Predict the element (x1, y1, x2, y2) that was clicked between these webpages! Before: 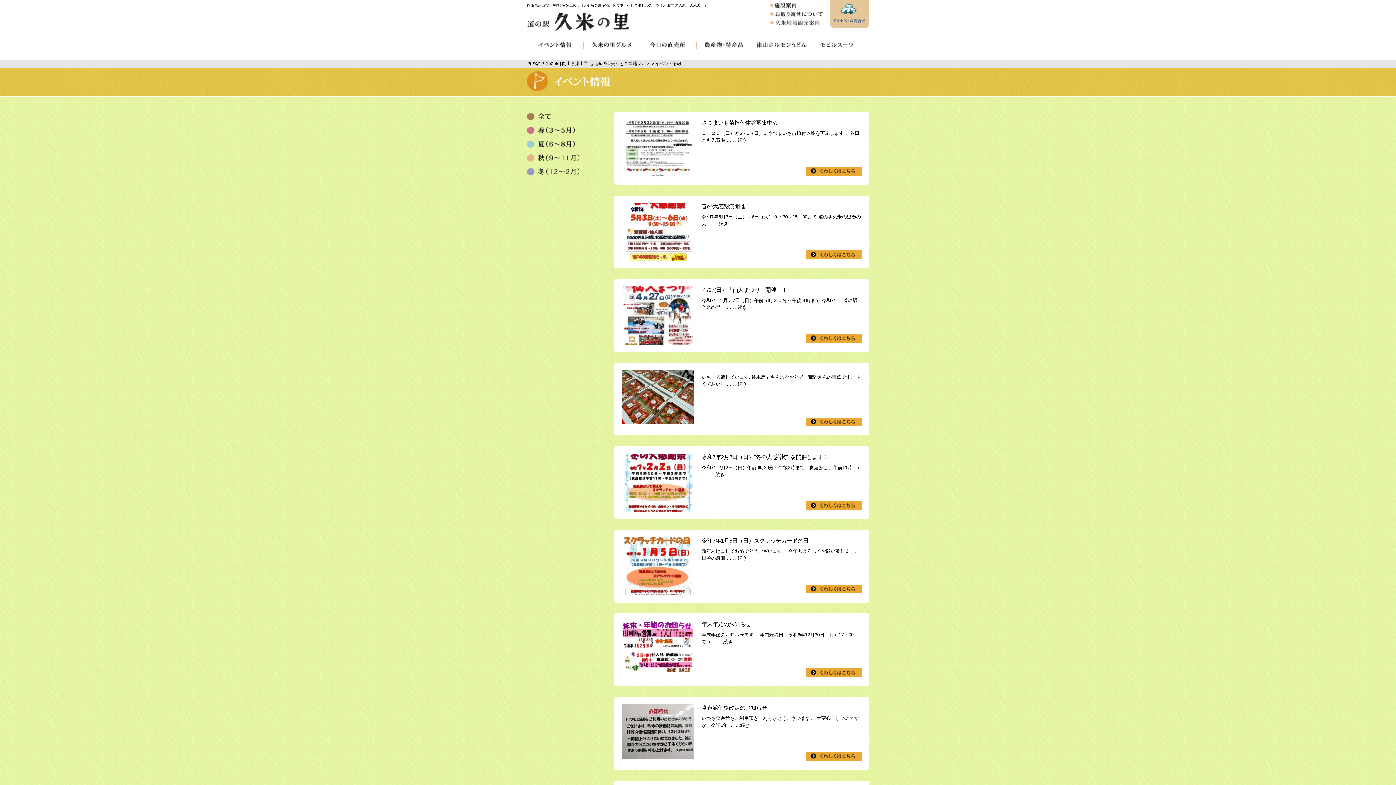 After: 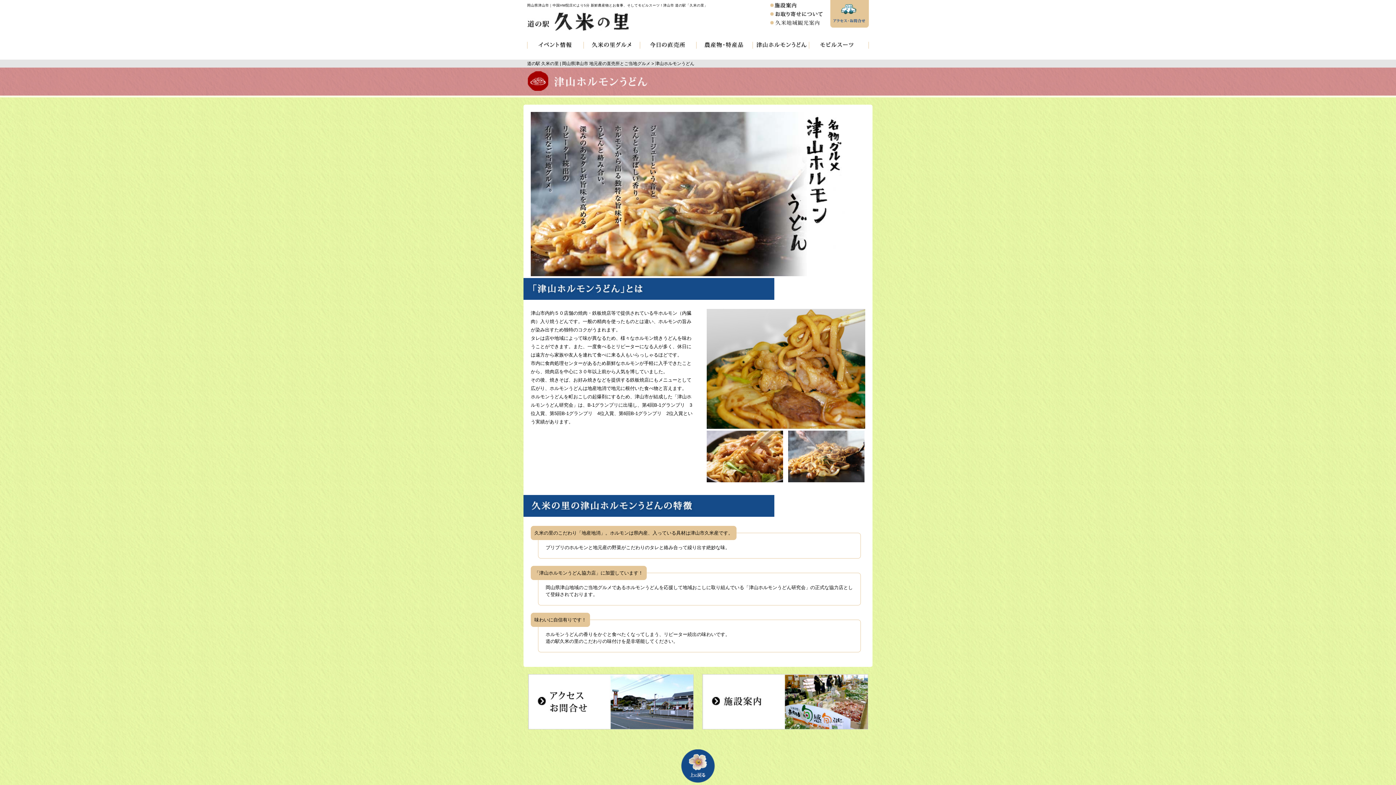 Action: bbox: (756, 42, 806, 48)